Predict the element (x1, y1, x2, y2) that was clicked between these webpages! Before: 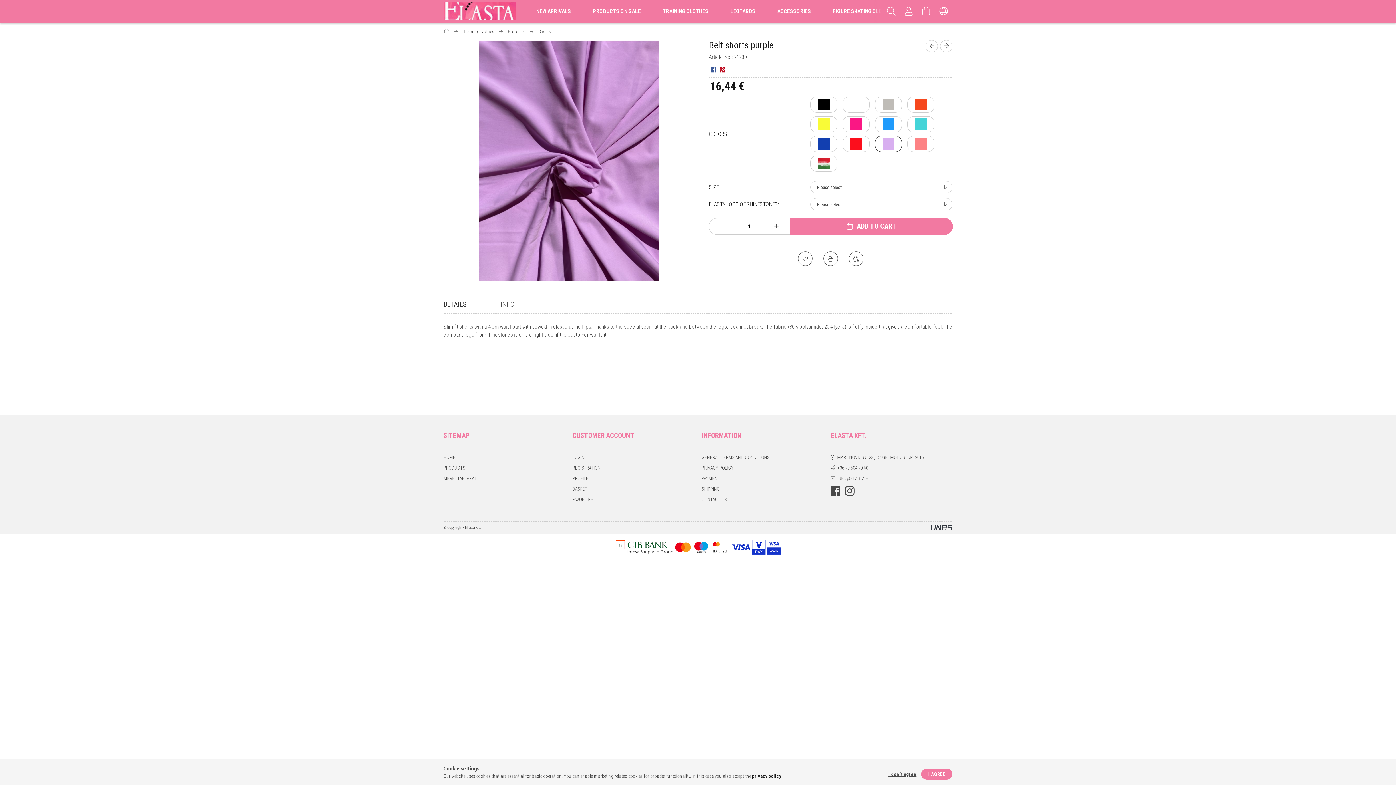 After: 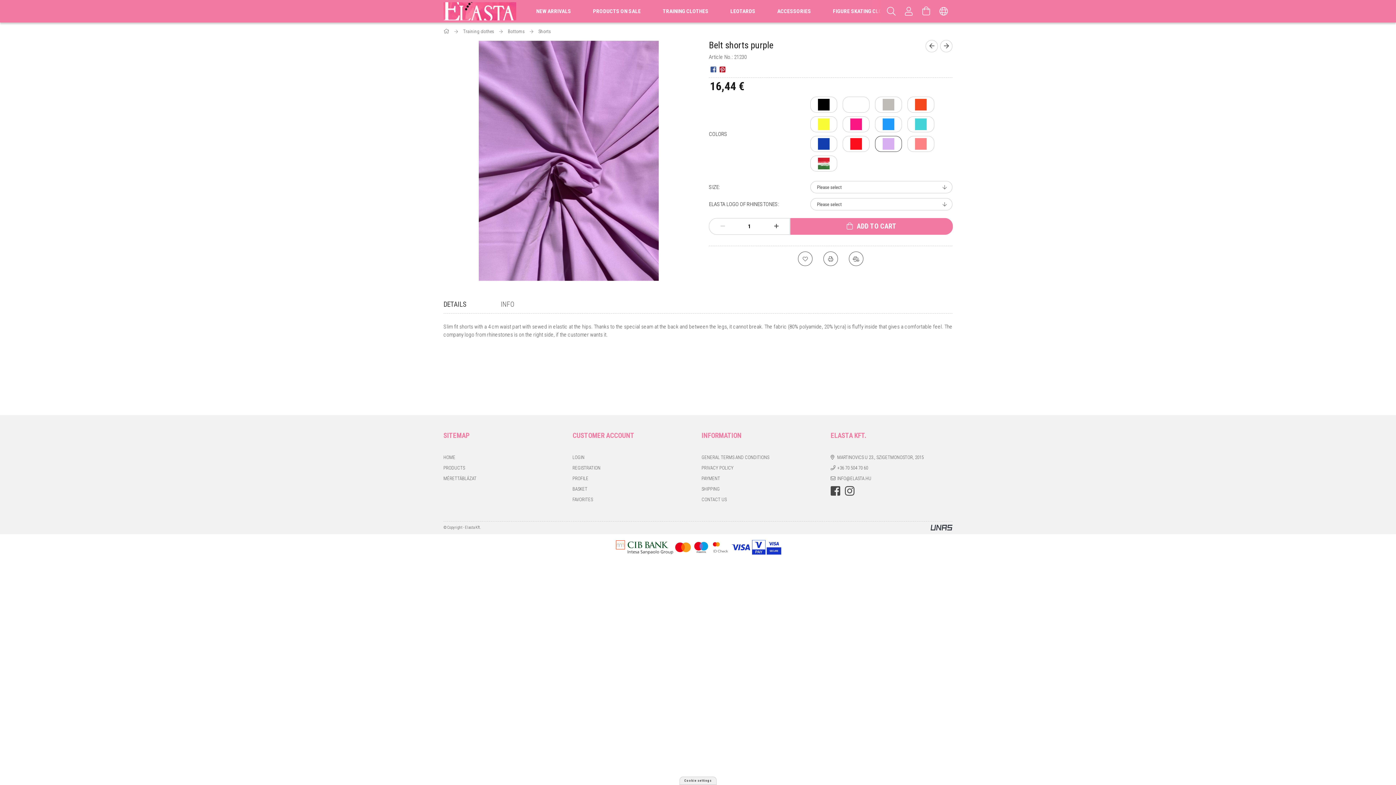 Action: label: I AGREE bbox: (921, 769, 952, 780)